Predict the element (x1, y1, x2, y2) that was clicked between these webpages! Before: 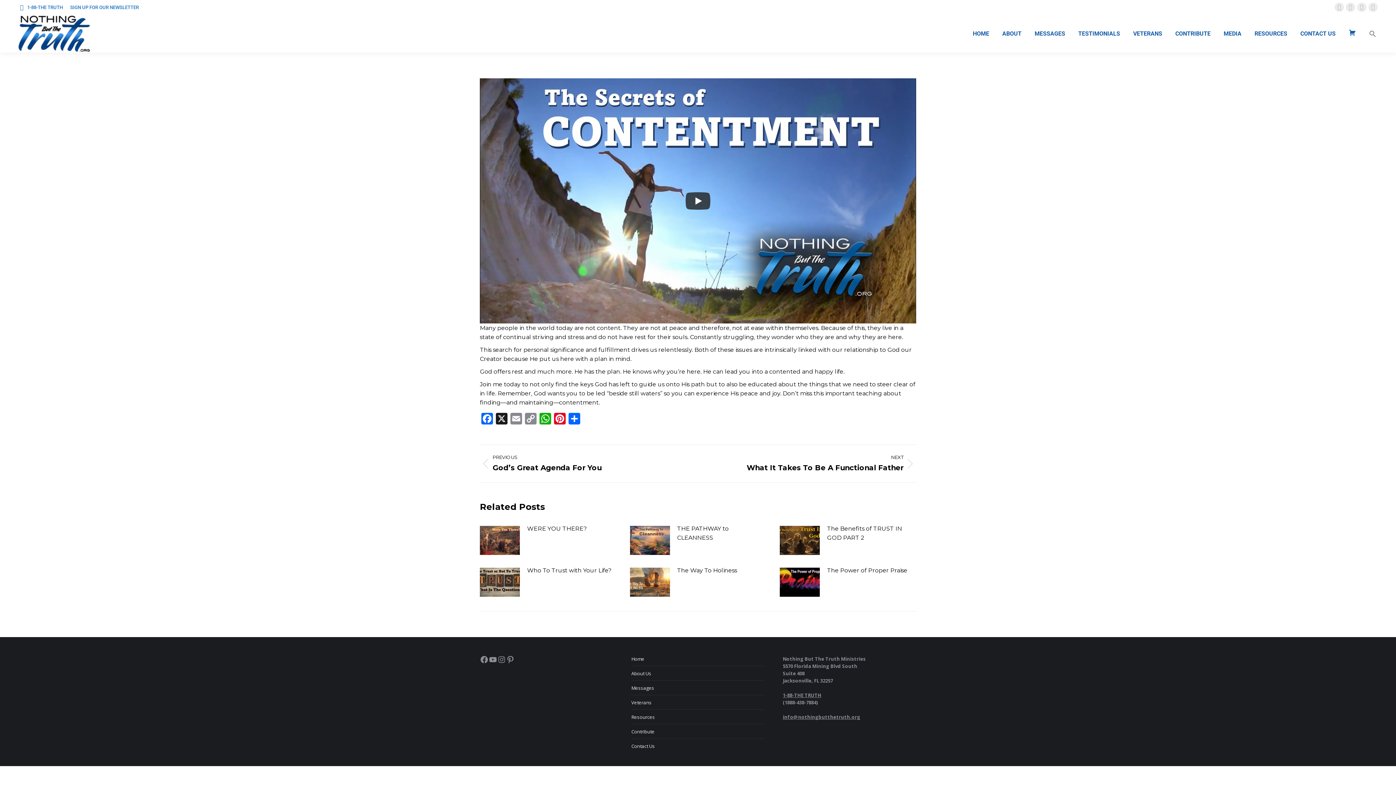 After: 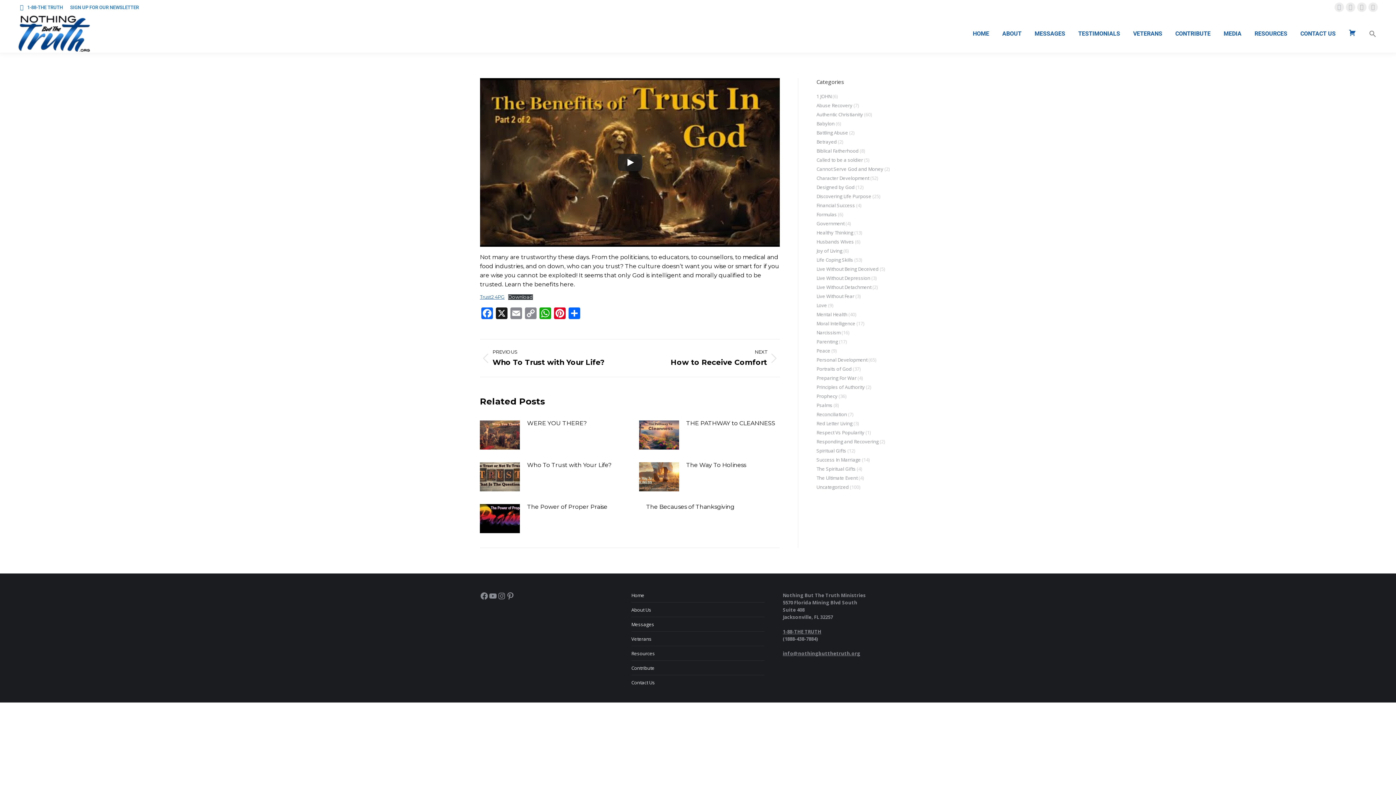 Action: bbox: (827, 524, 911, 542) label: The Benefits of TRUST IN GOD PART 2